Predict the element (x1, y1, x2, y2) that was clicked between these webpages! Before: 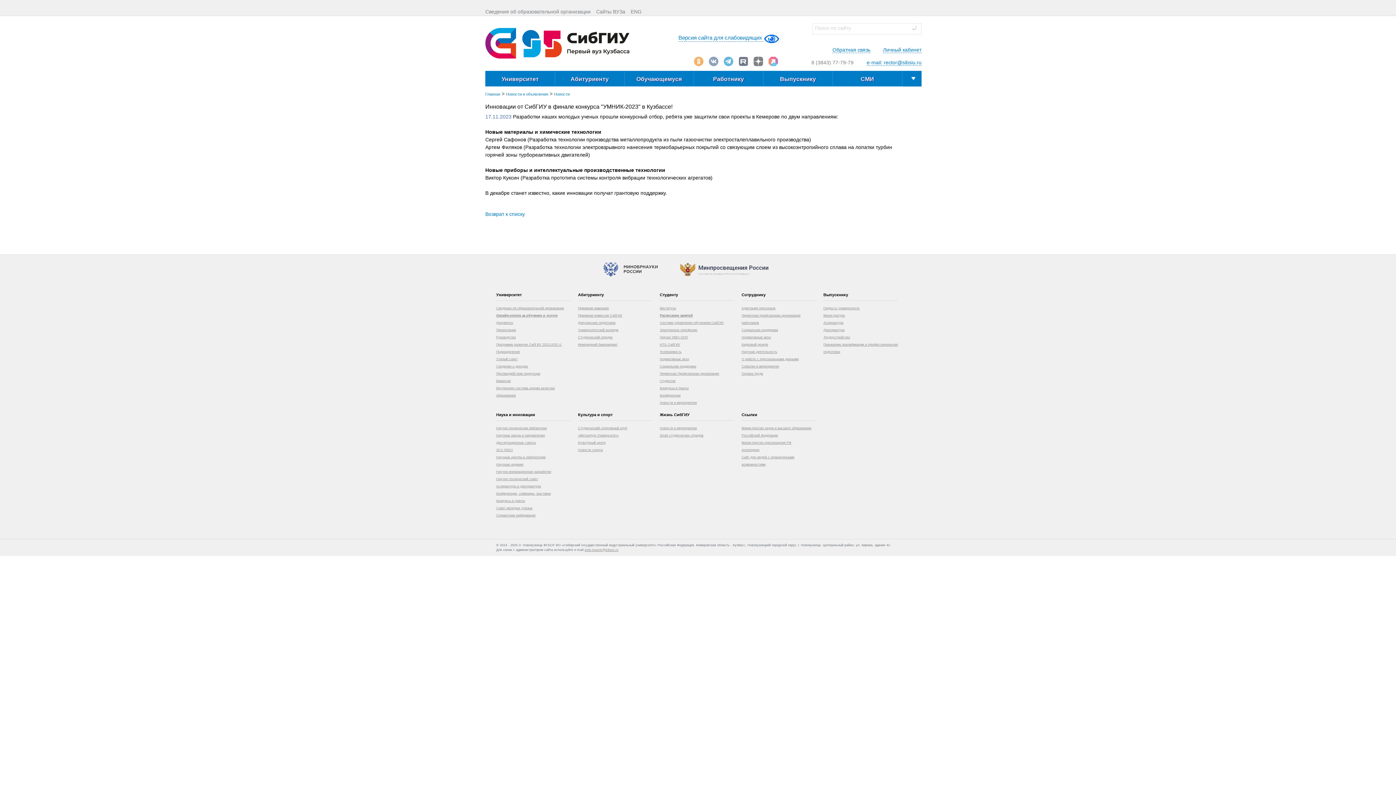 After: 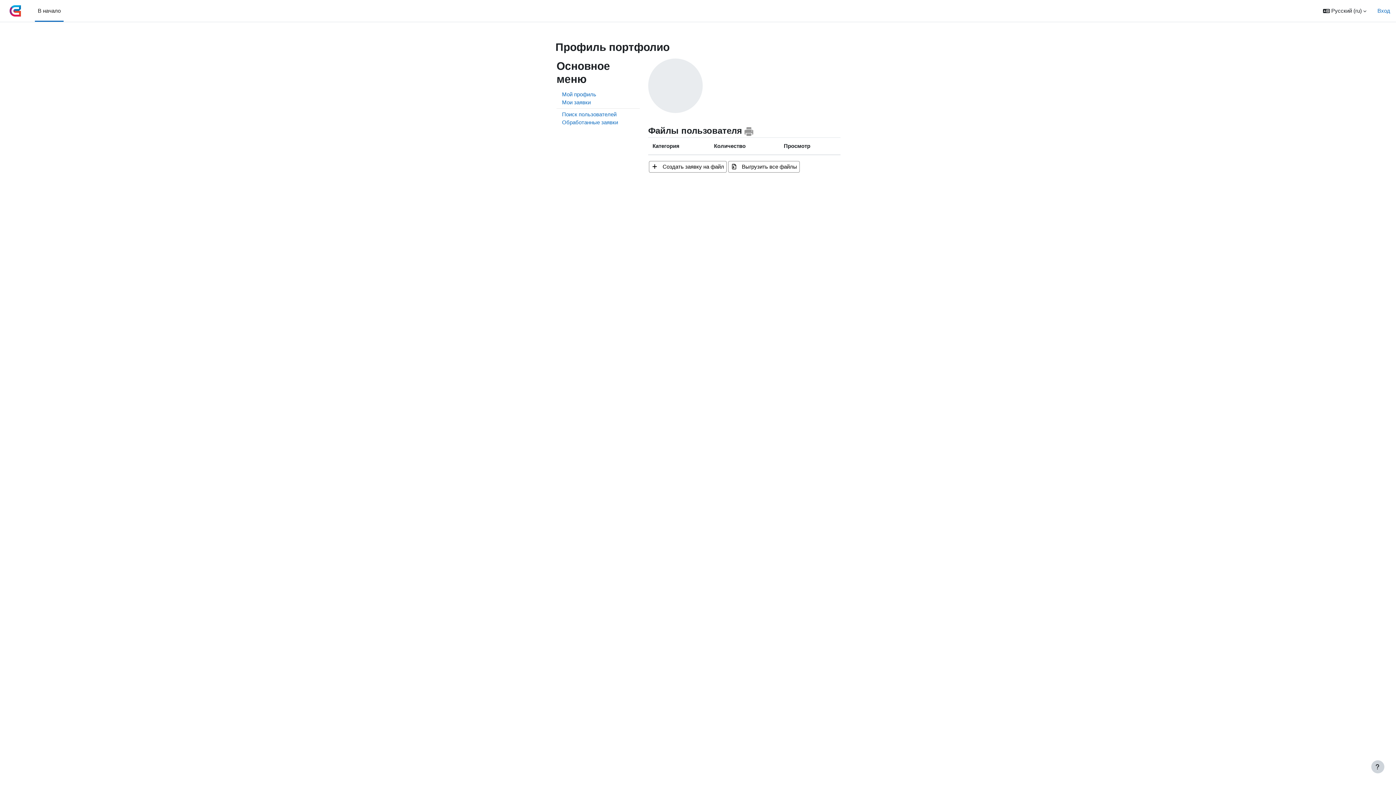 Action: label: Электронное портфолио bbox: (660, 328, 697, 332)